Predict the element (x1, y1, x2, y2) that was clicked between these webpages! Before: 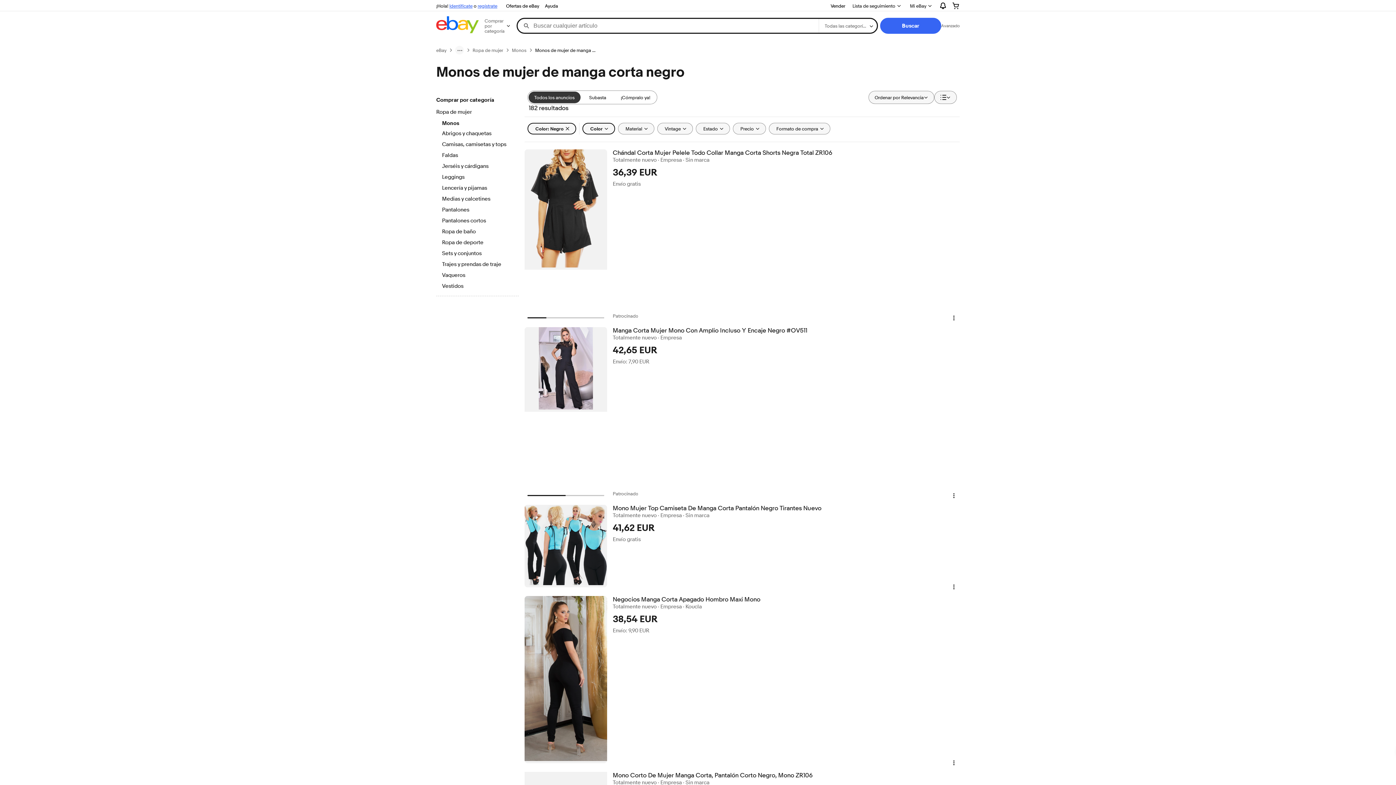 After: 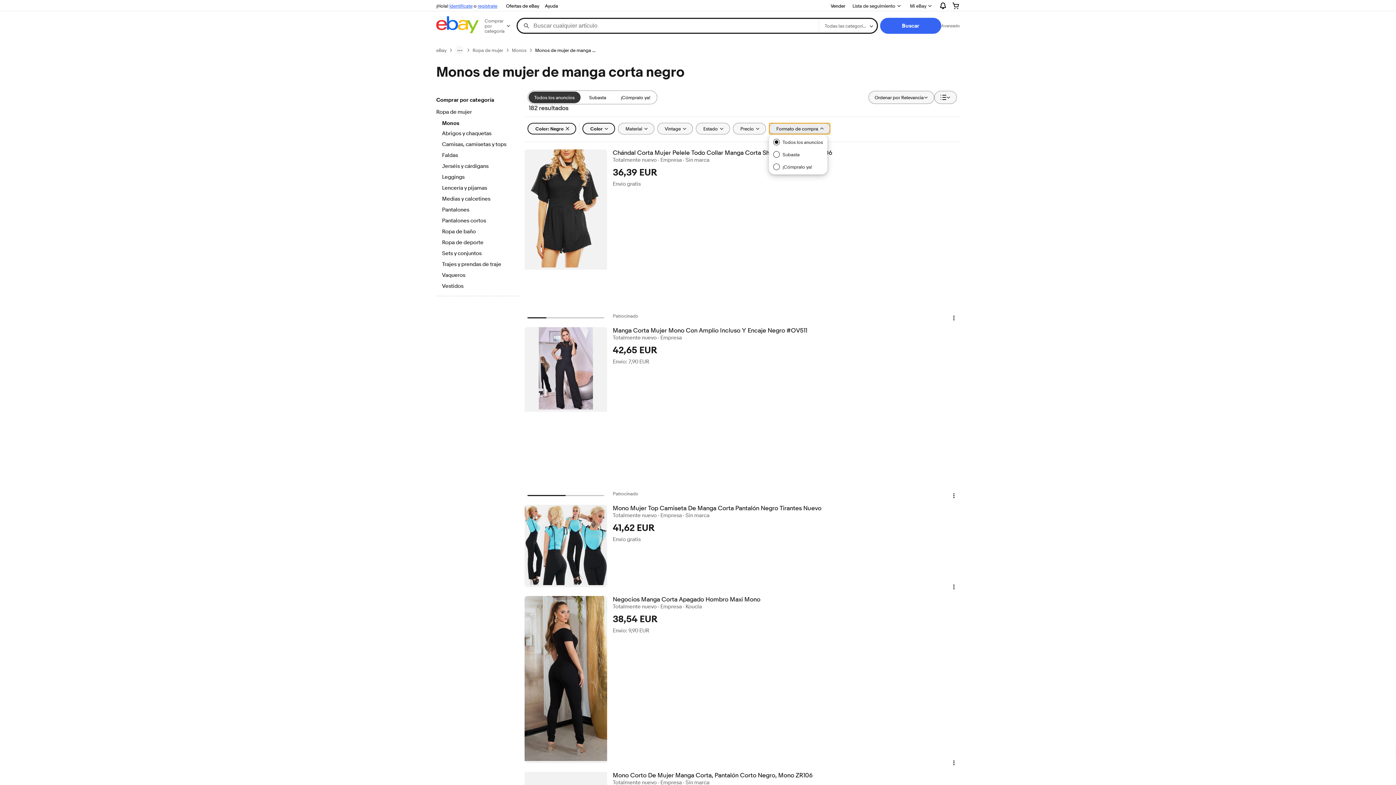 Action: bbox: (768, 122, 830, 134) label: Formato de compra